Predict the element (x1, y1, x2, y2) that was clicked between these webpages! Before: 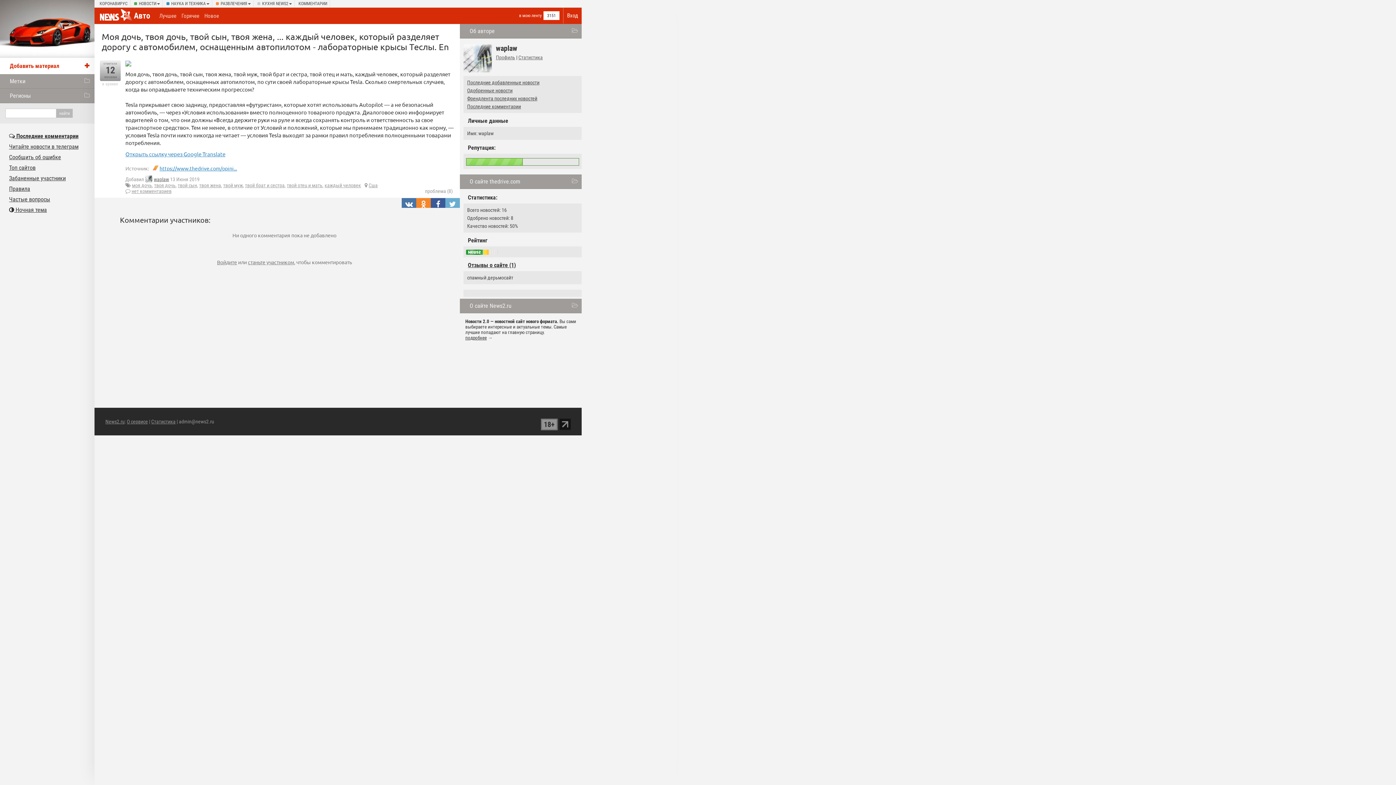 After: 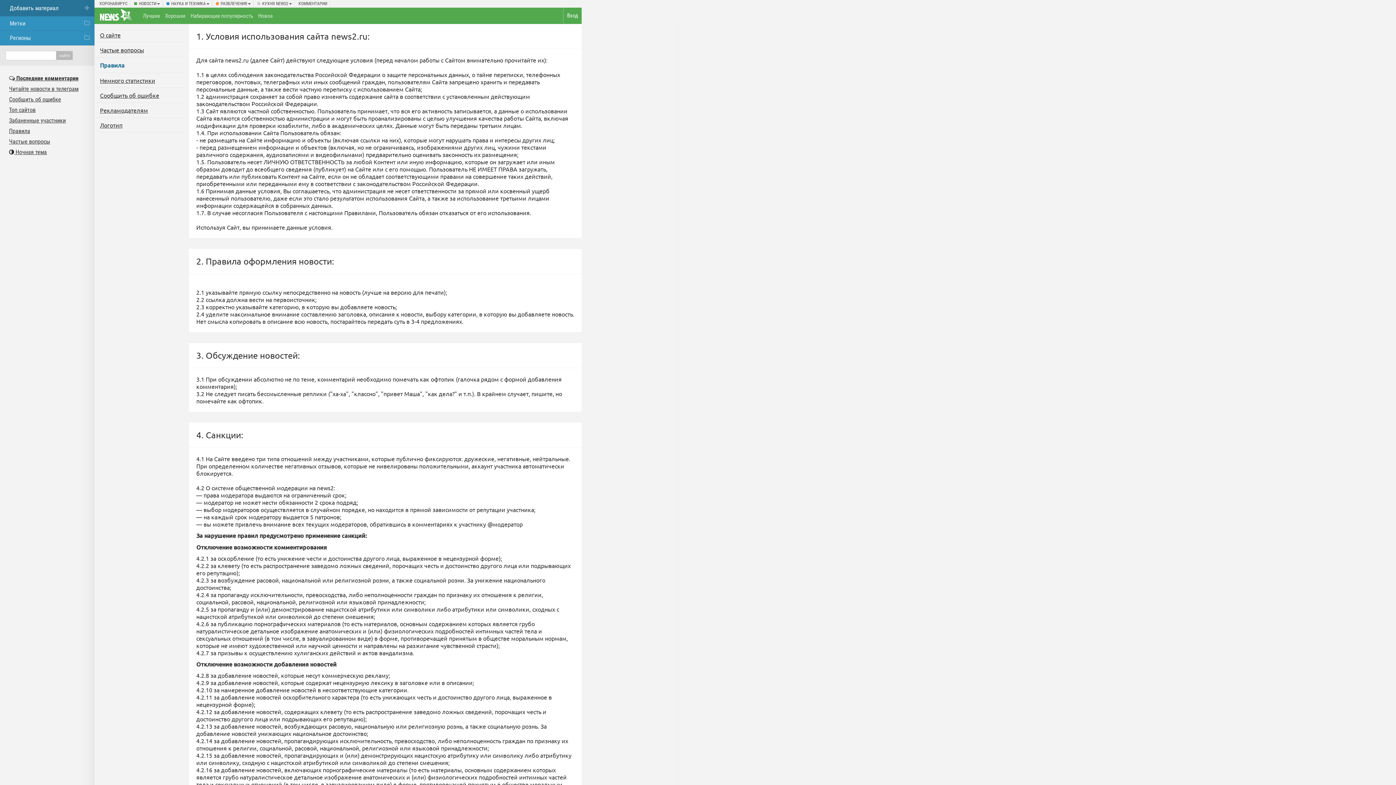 Action: label: Правила bbox: (9, 185, 30, 192)